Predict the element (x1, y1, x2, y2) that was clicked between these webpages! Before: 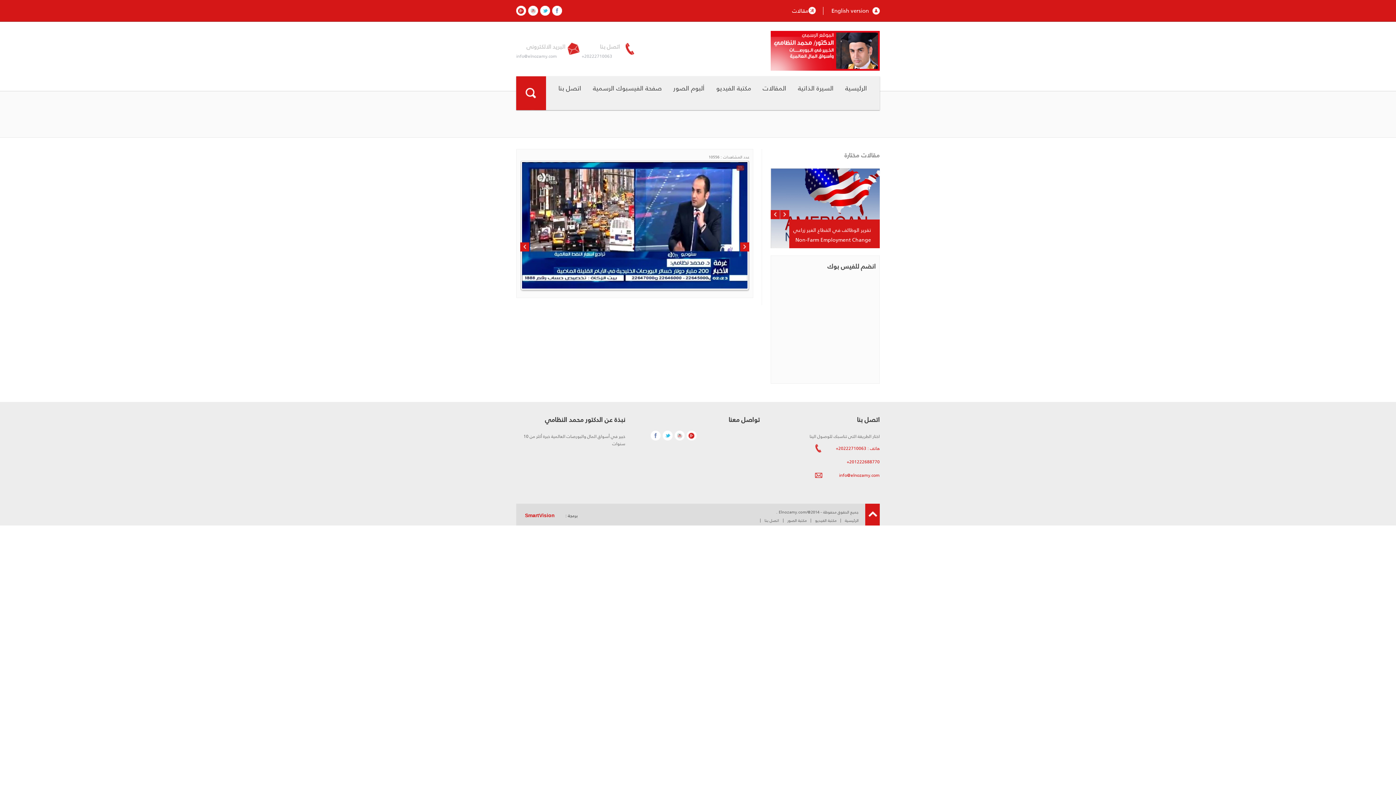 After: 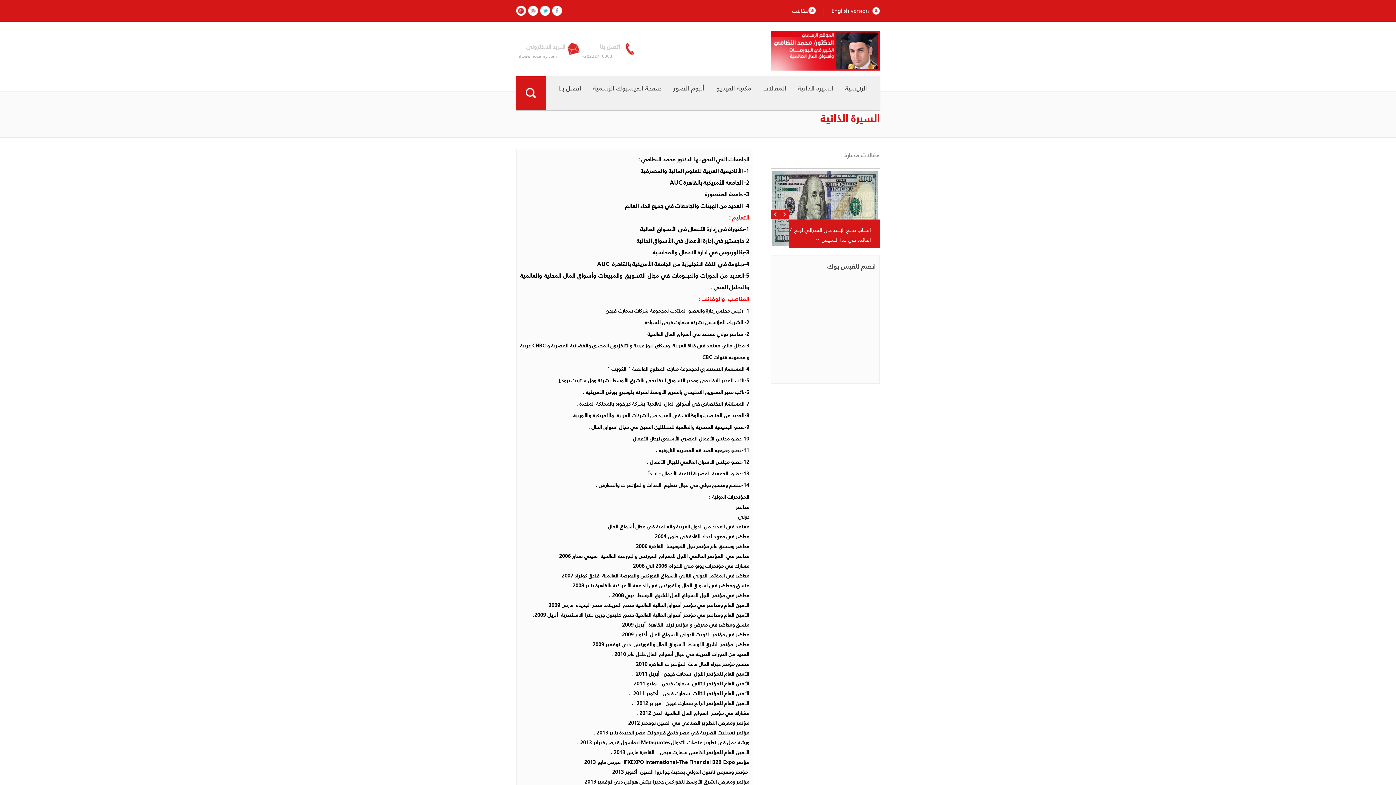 Action: bbox: (793, 76, 840, 101) label: السيرة الذاتية